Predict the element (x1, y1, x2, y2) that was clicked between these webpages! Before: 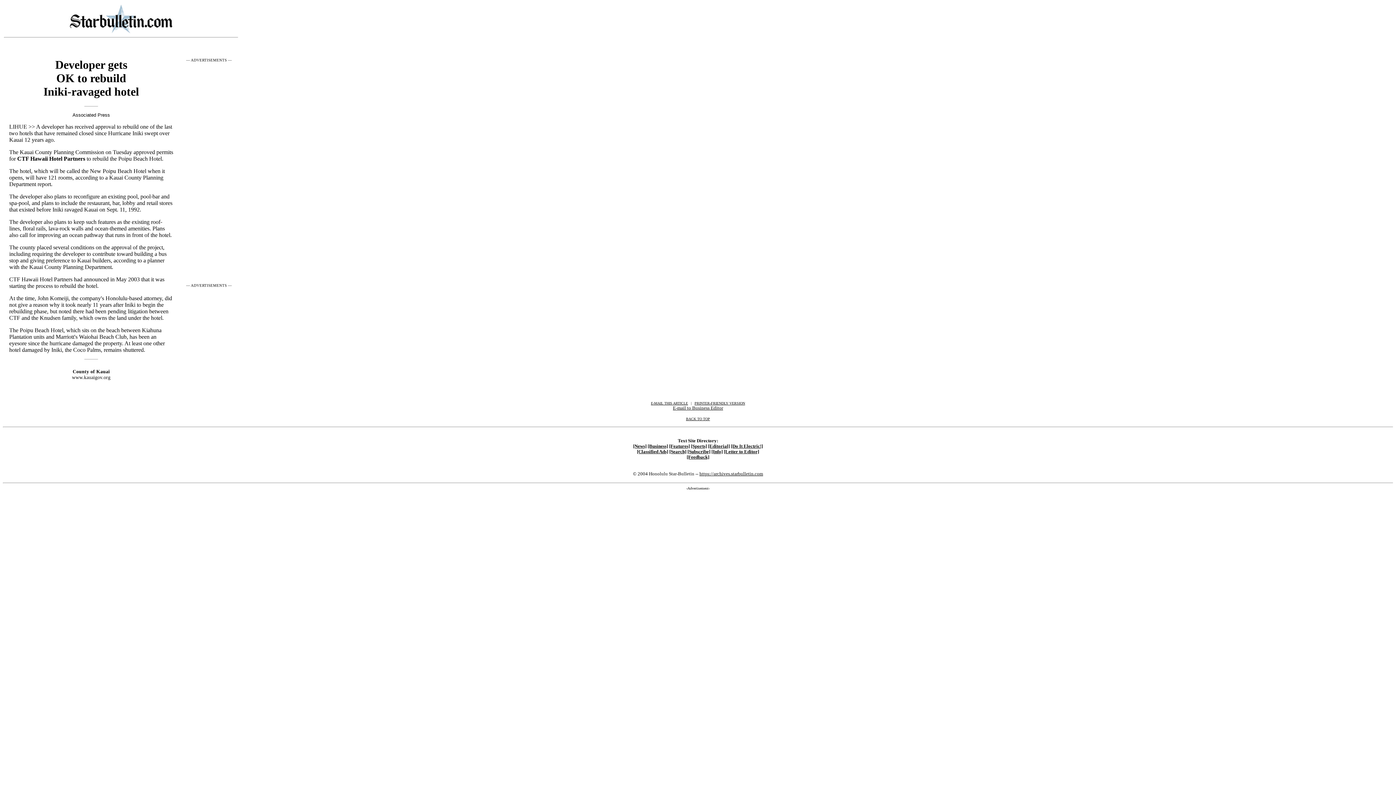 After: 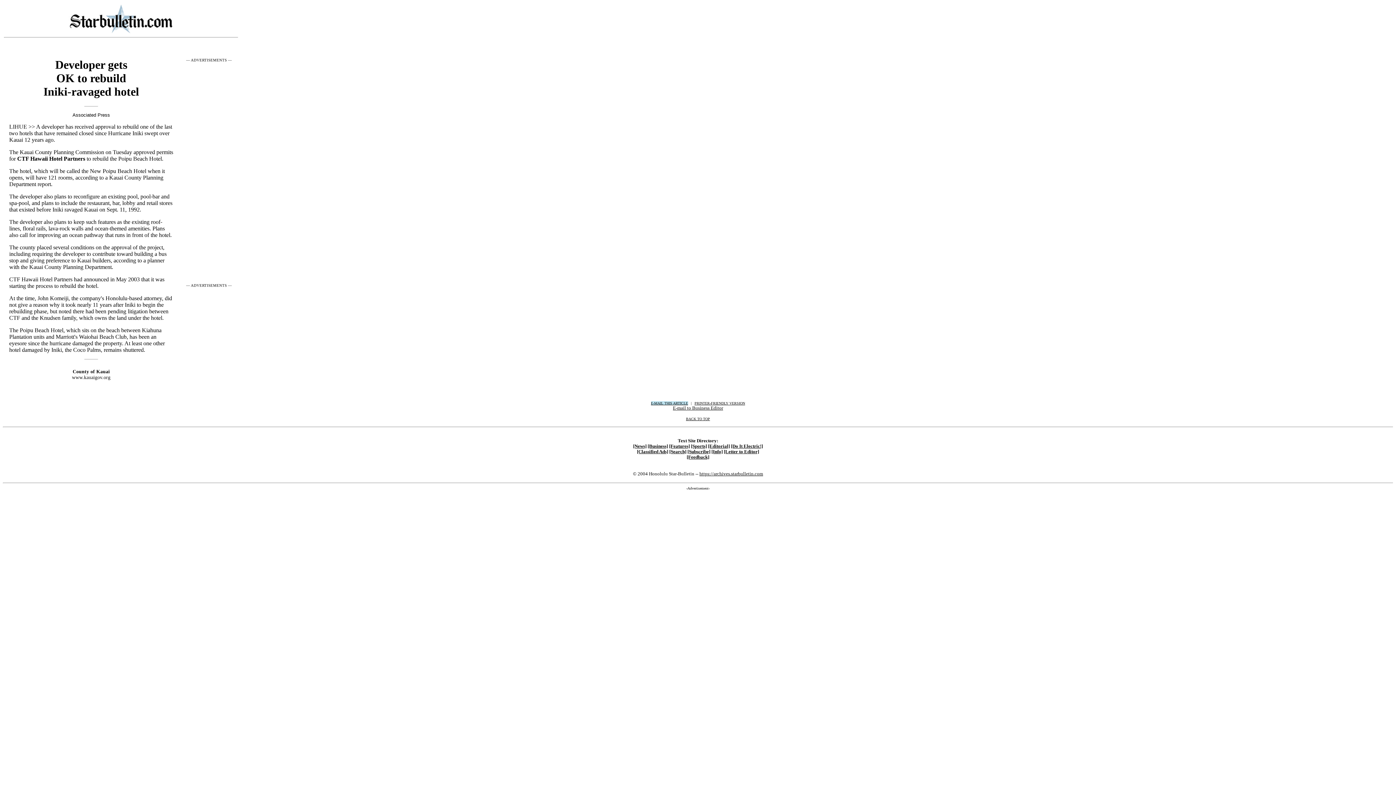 Action: label: E-MAIL THIS ARTICLE bbox: (651, 401, 688, 405)